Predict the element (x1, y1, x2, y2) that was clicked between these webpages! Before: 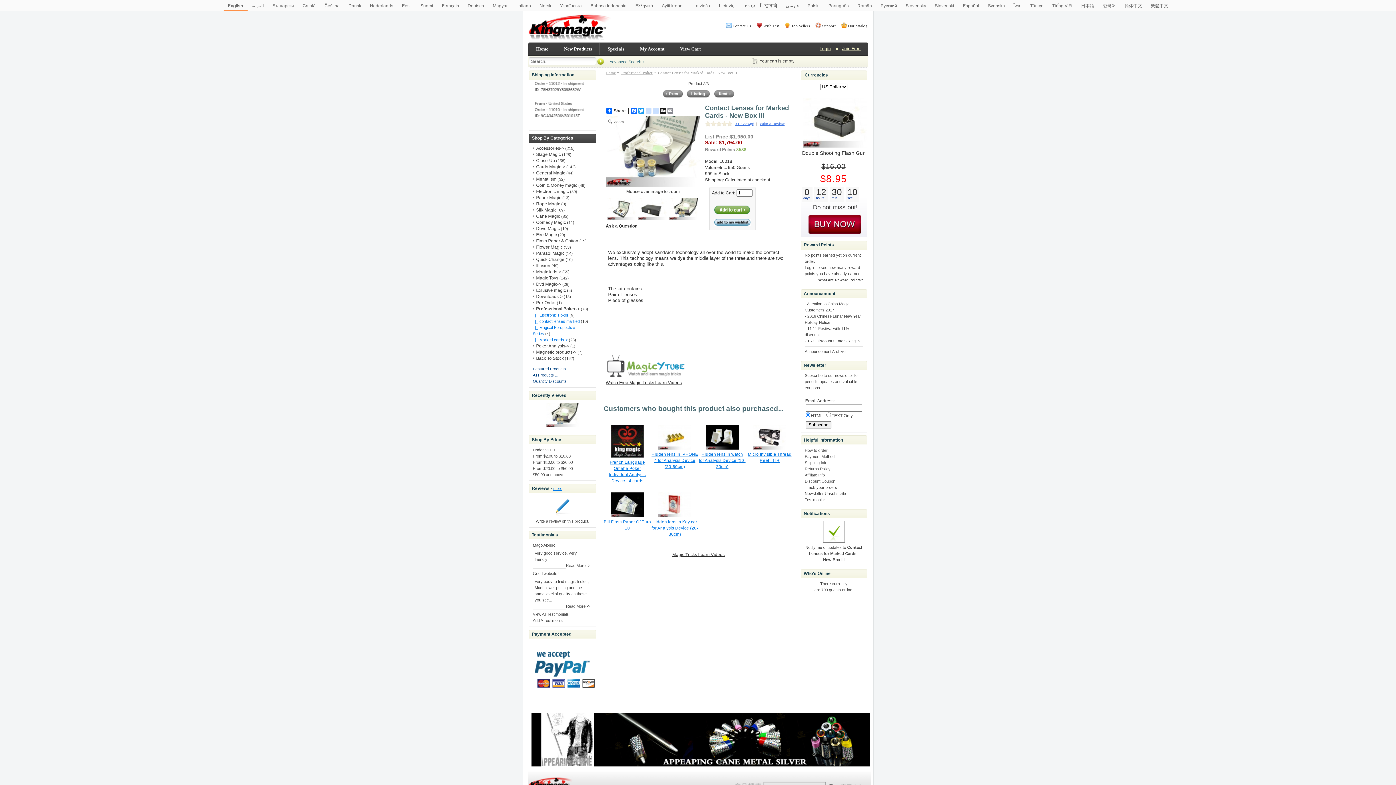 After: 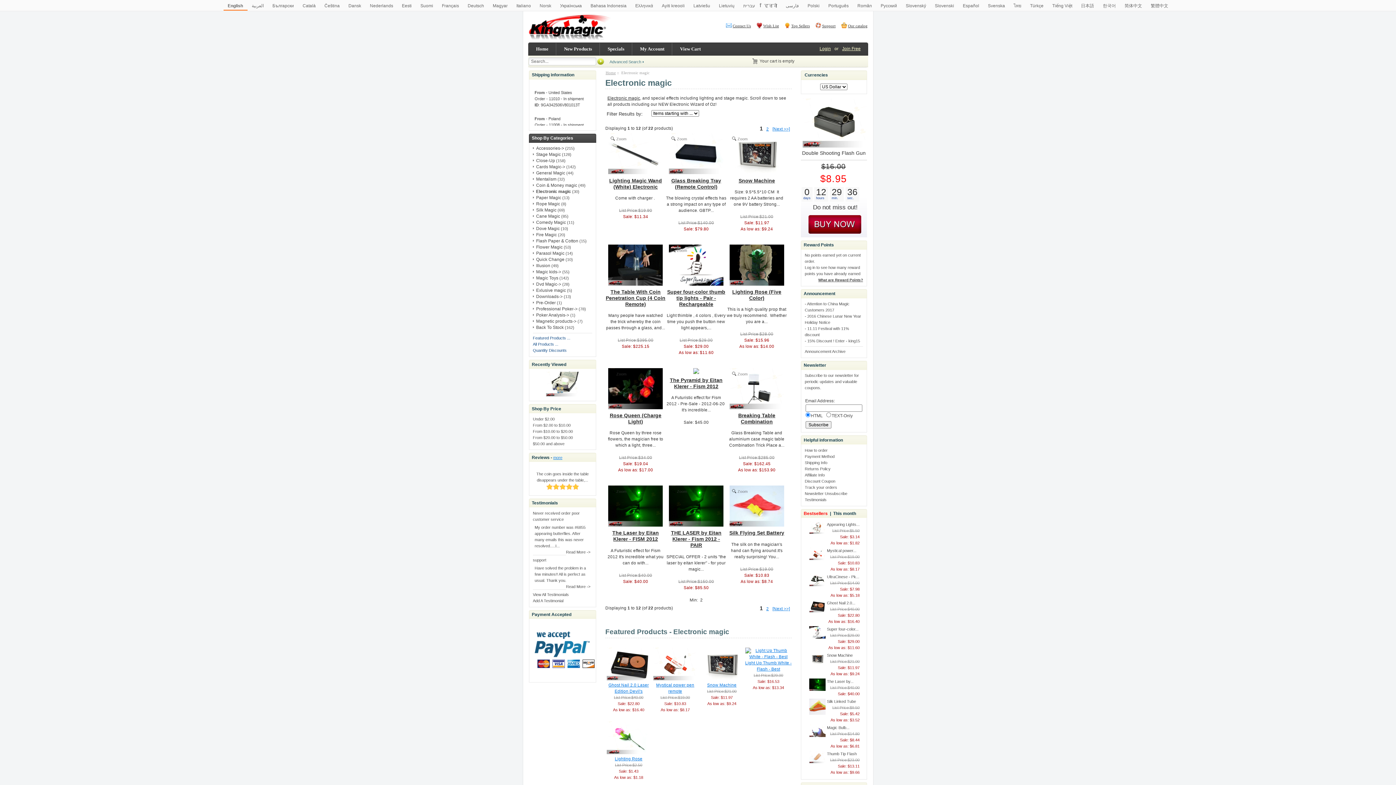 Action: bbox: (532, 189, 568, 194) label: Electronic magic